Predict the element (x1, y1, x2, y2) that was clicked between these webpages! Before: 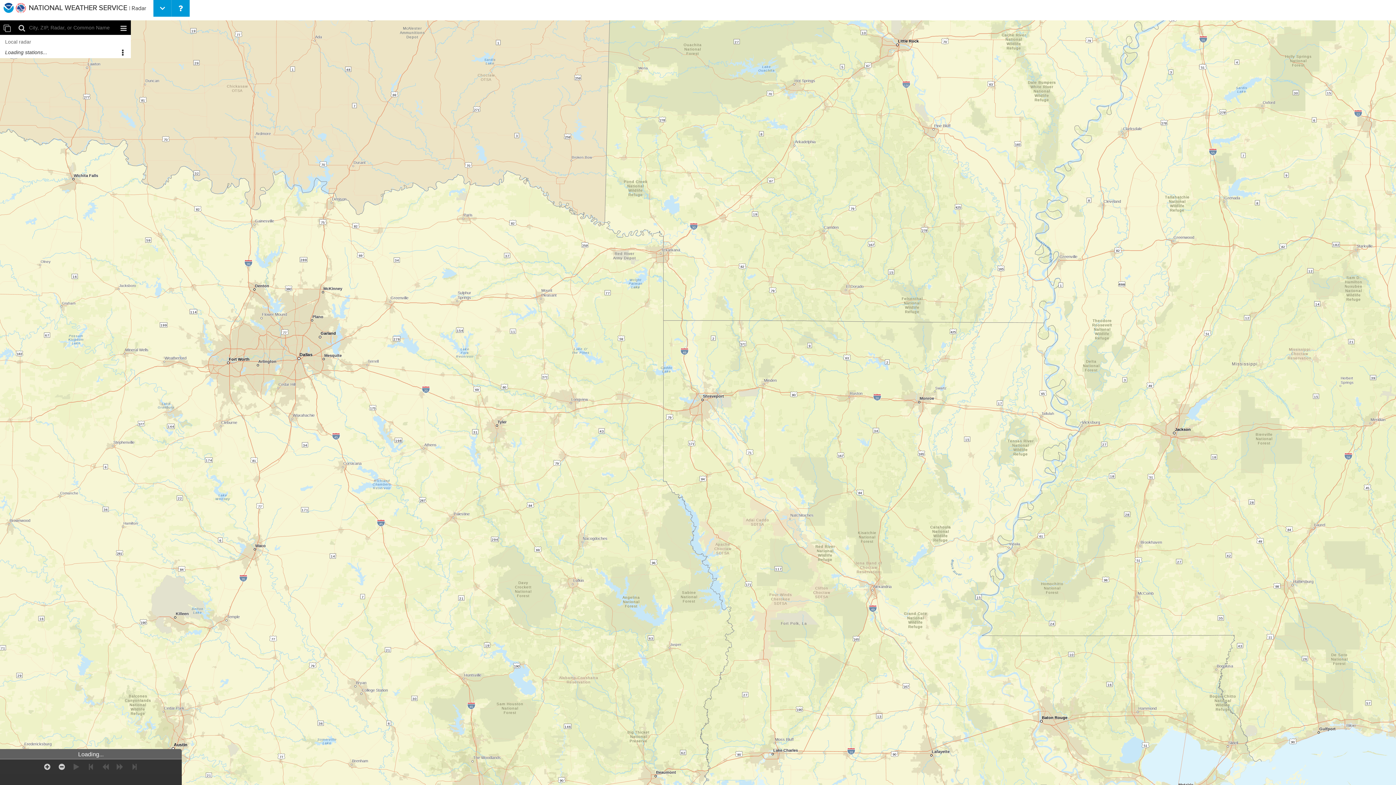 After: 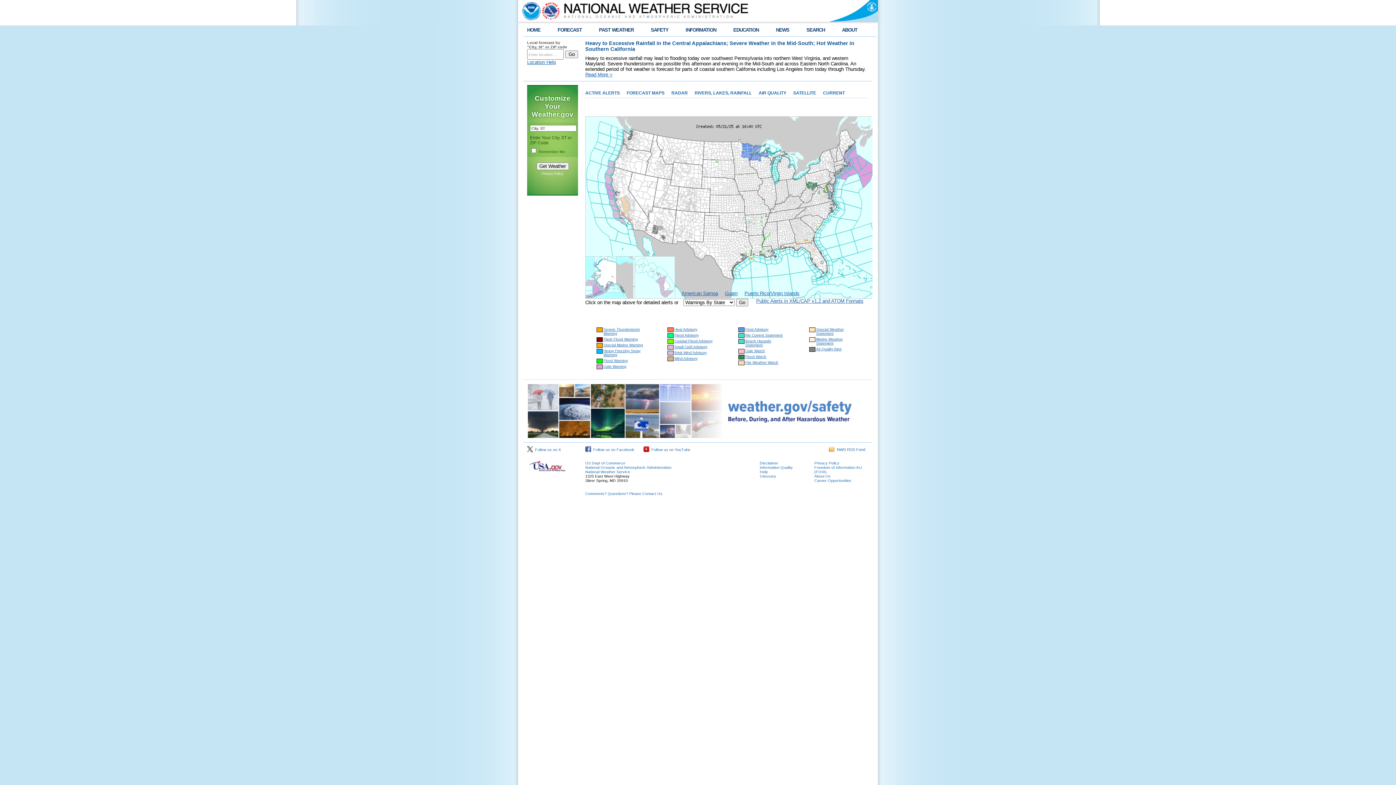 Action: bbox: (28, 4, 127, 11) label: NATIONAL WEATHER SERVICE